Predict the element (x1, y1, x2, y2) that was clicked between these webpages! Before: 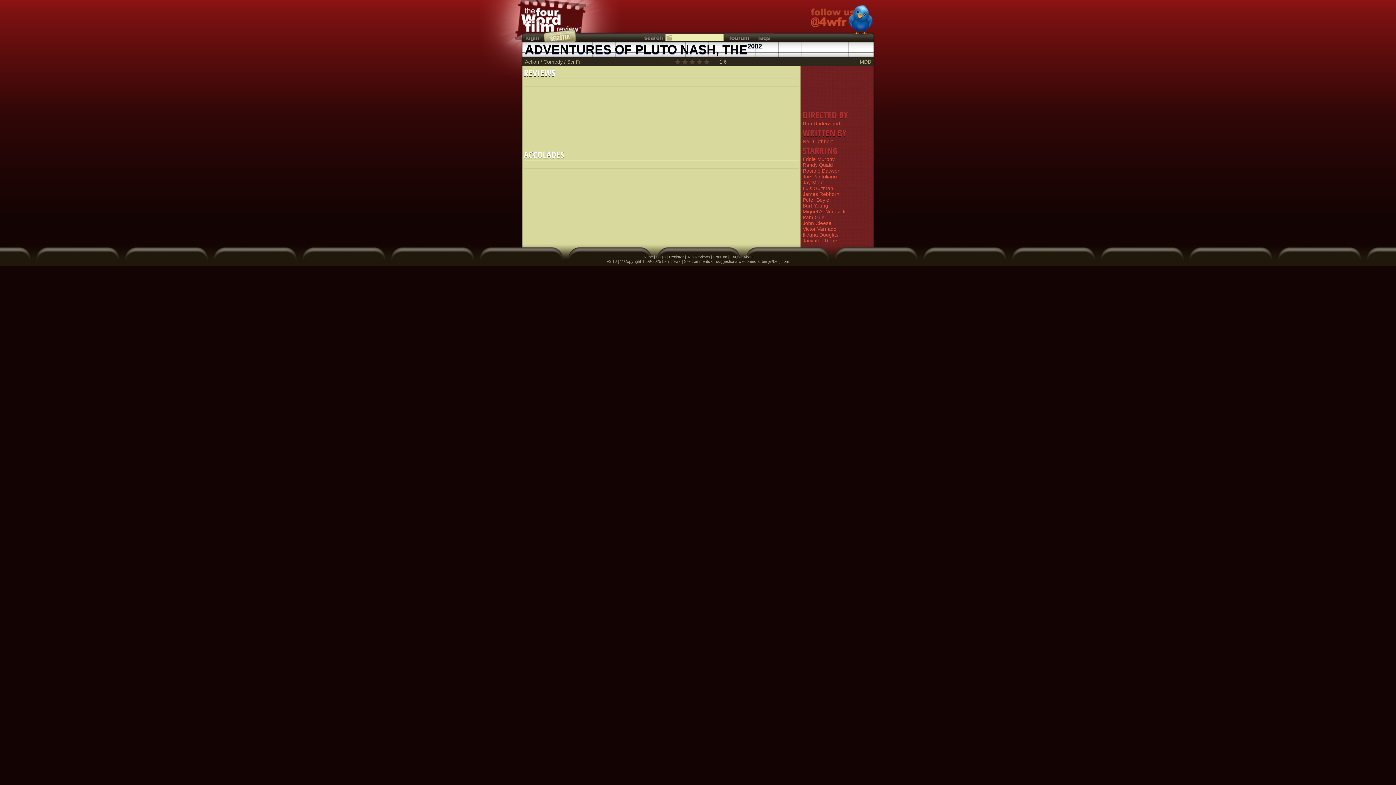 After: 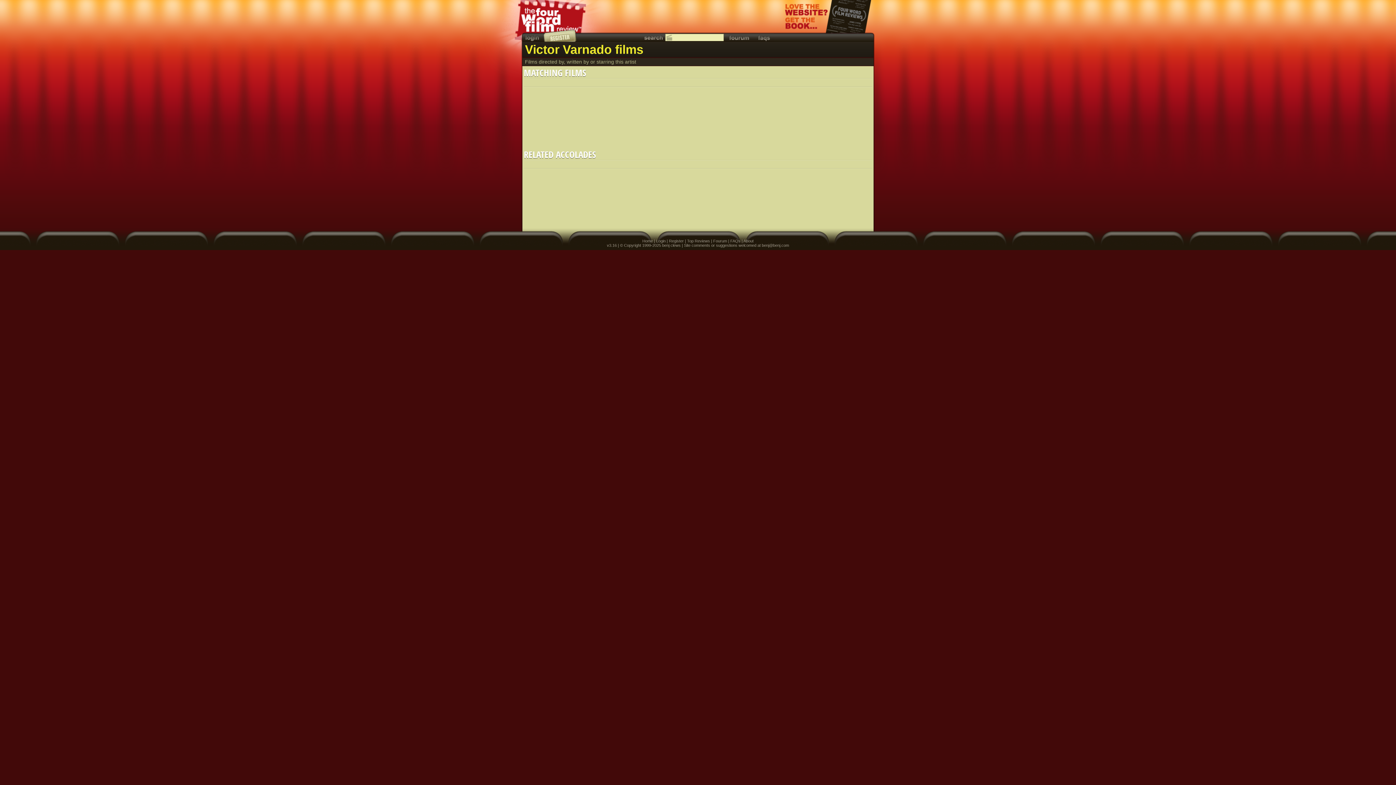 Action: label: Victor Varnado bbox: (802, 226, 871, 232)